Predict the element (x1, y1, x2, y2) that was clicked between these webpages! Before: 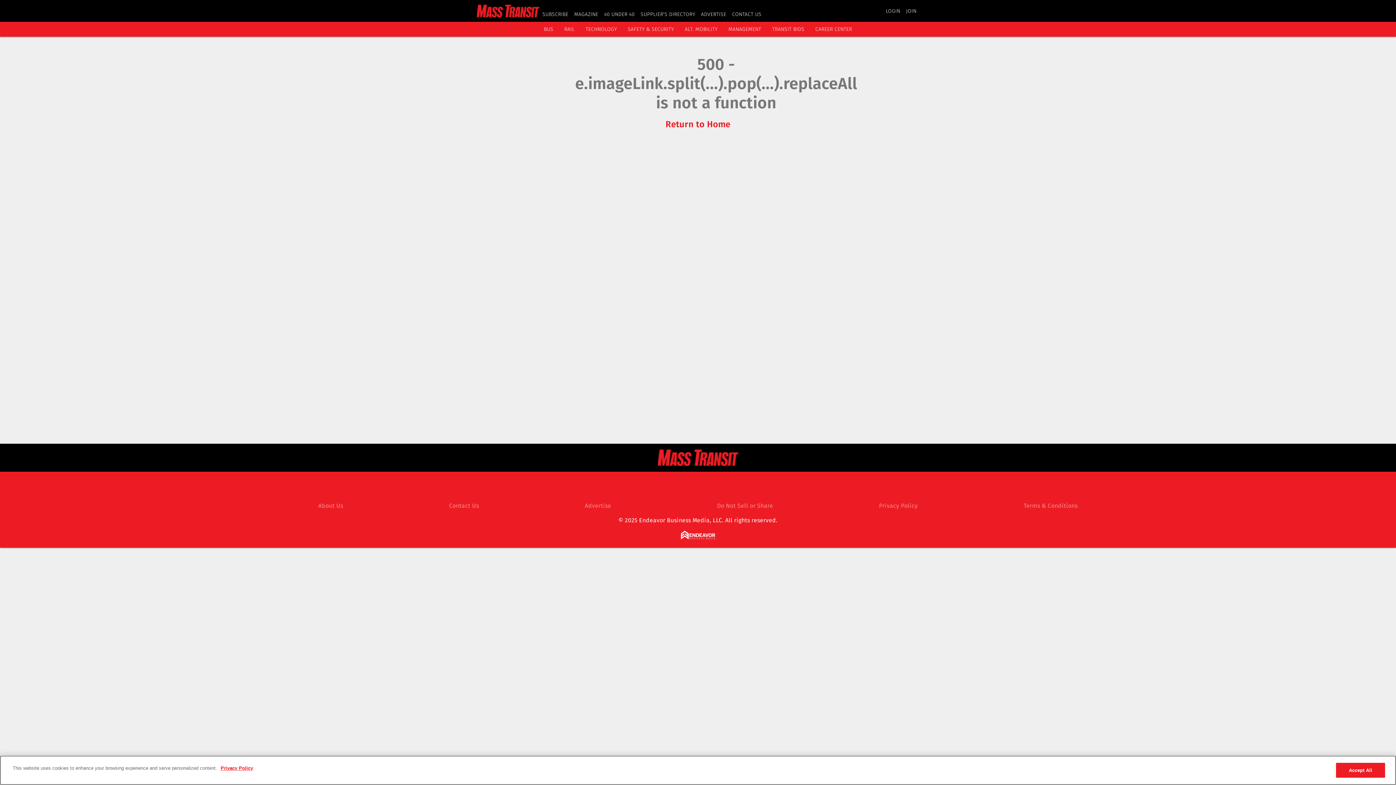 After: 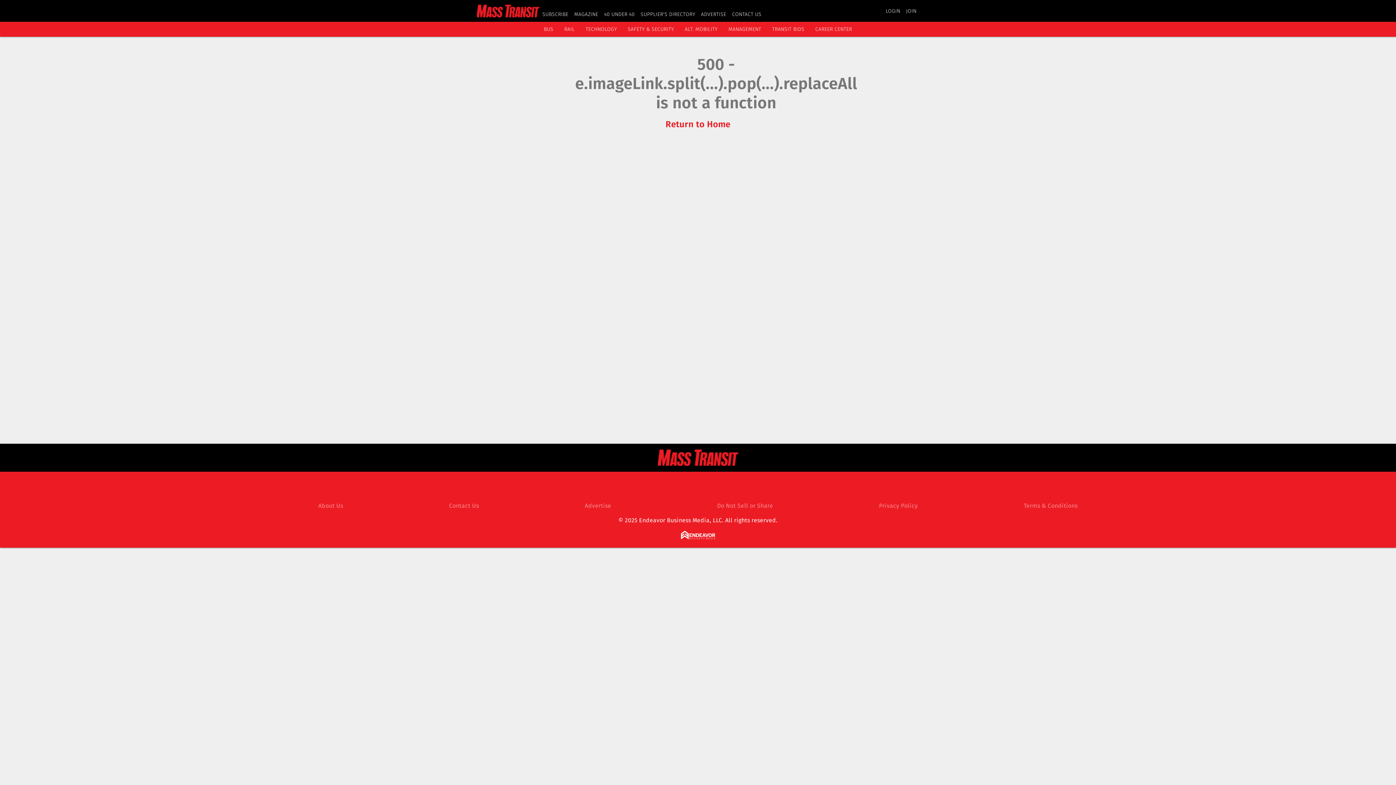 Action: bbox: (477, 0, 539, 21)